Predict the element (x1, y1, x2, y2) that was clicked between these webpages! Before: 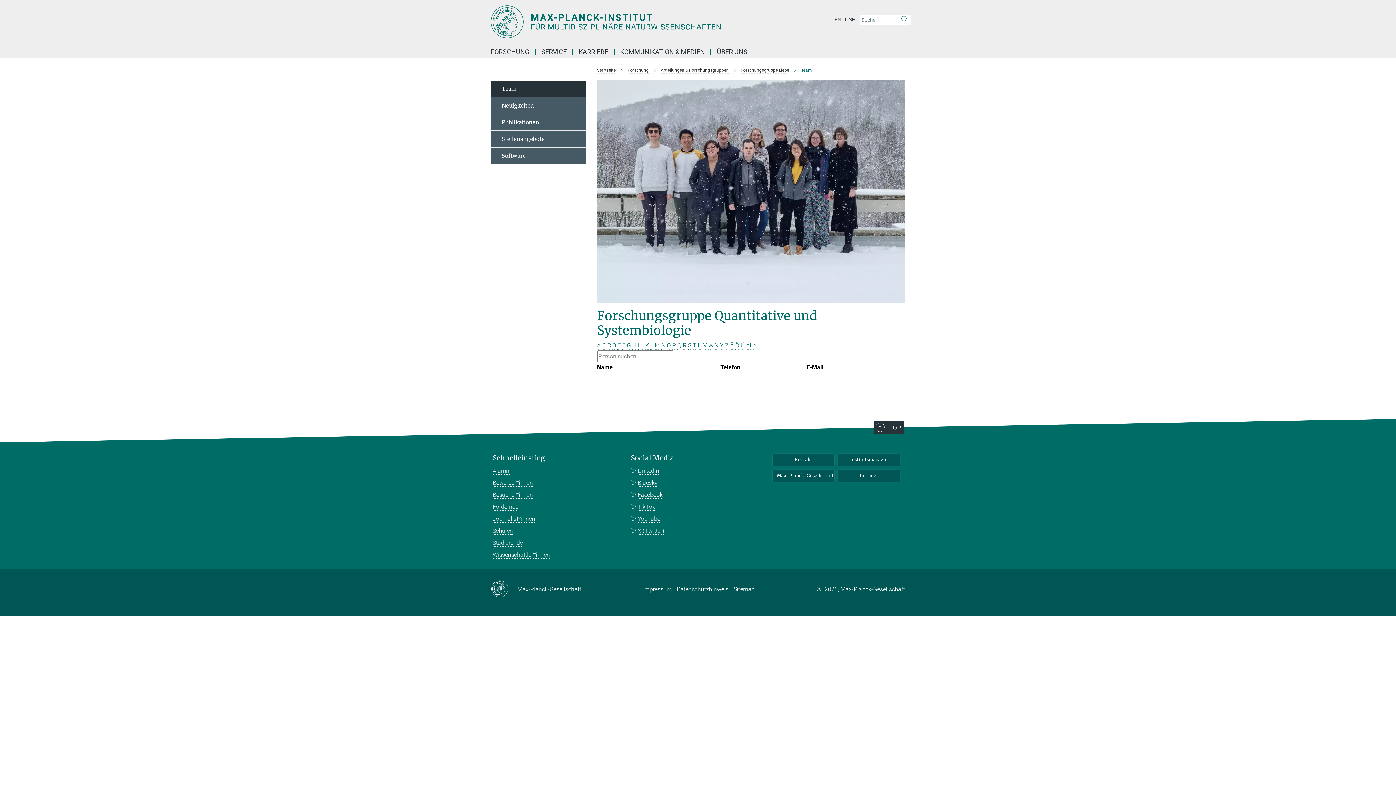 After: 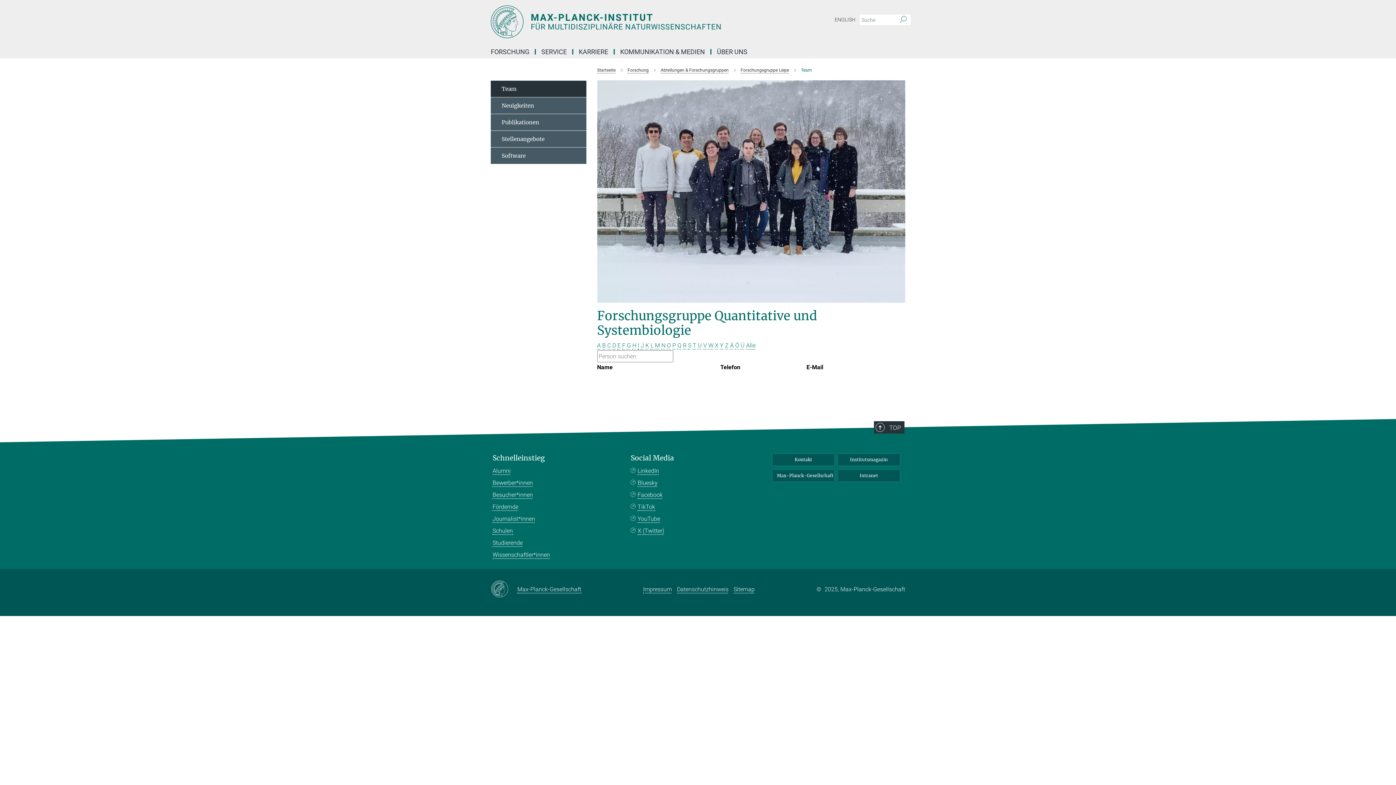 Action: label: R bbox: (683, 342, 686, 348)